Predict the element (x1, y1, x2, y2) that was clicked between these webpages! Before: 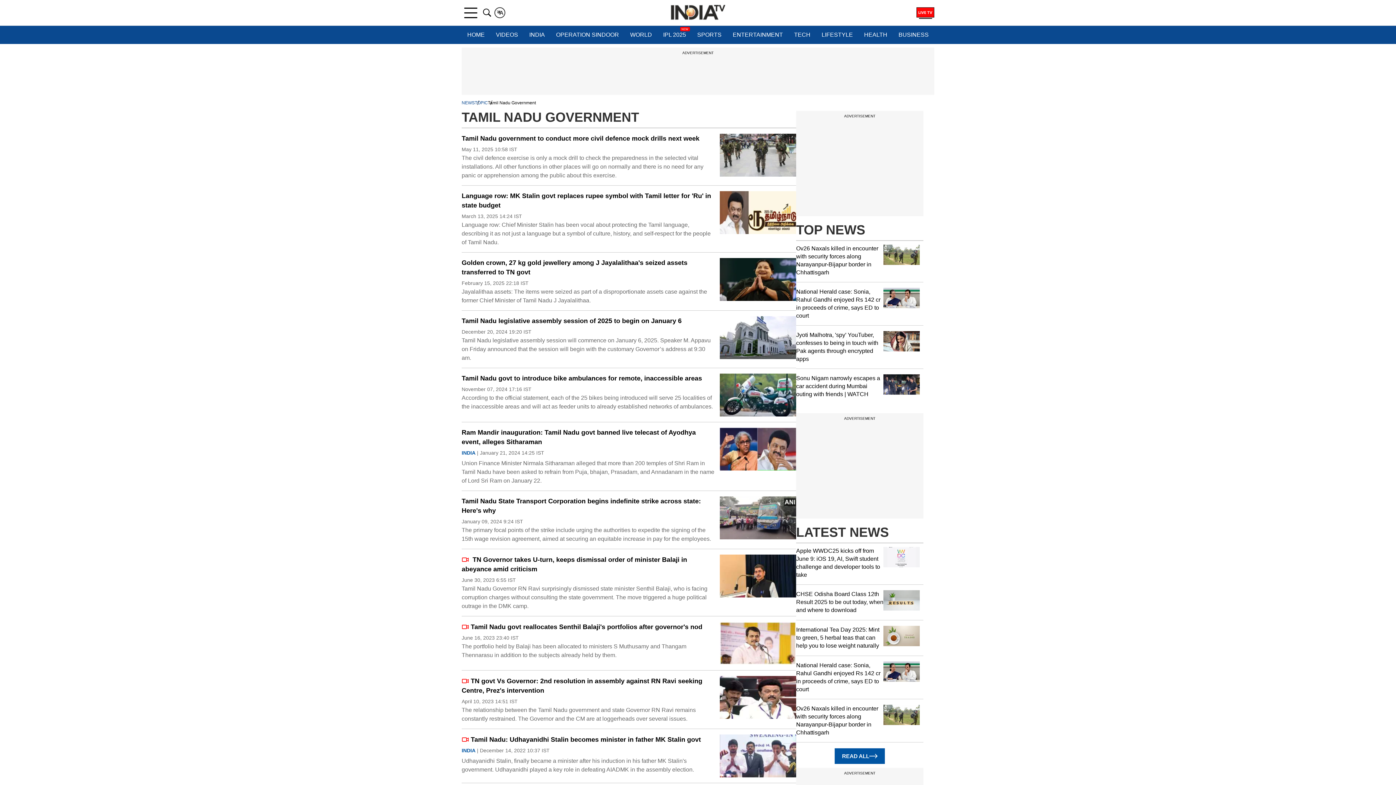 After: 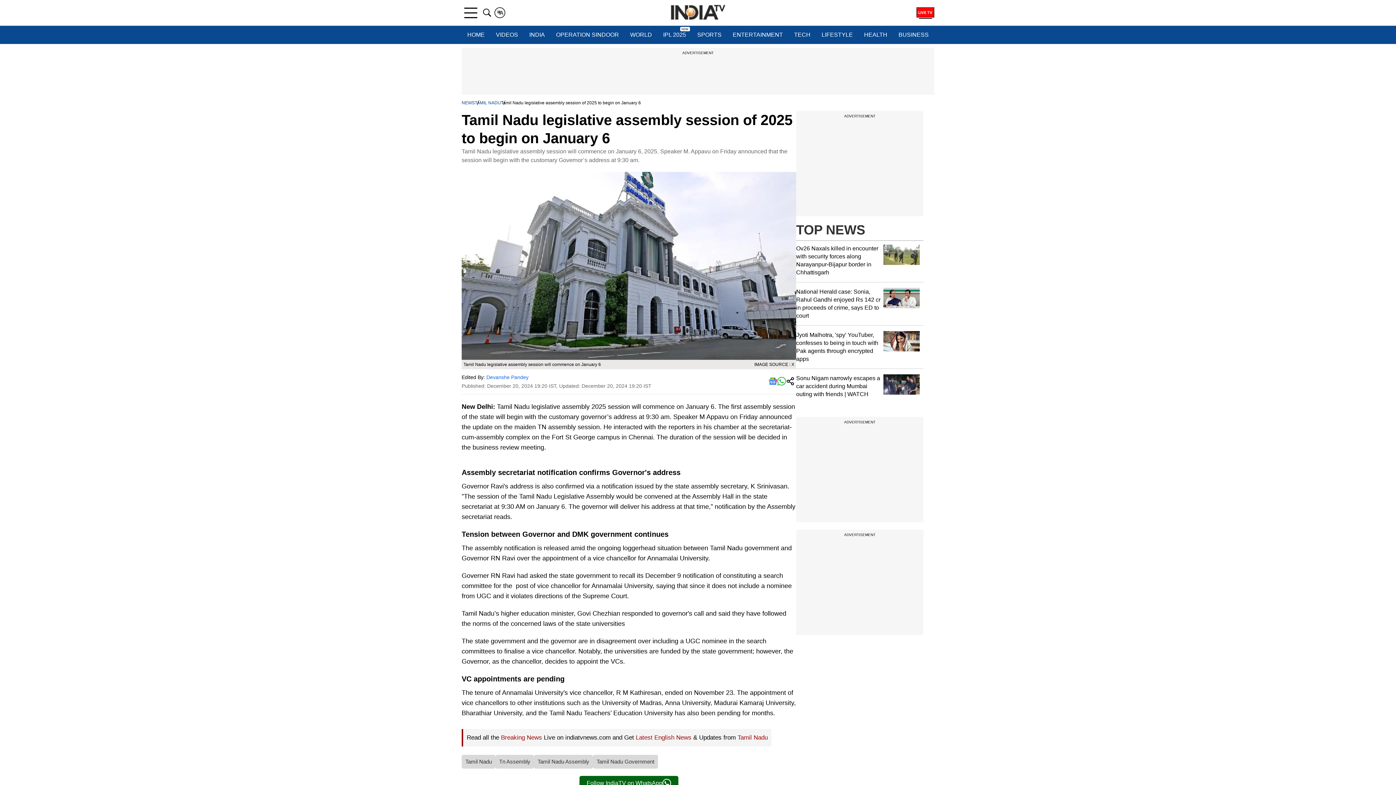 Action: bbox: (720, 316, 796, 359)